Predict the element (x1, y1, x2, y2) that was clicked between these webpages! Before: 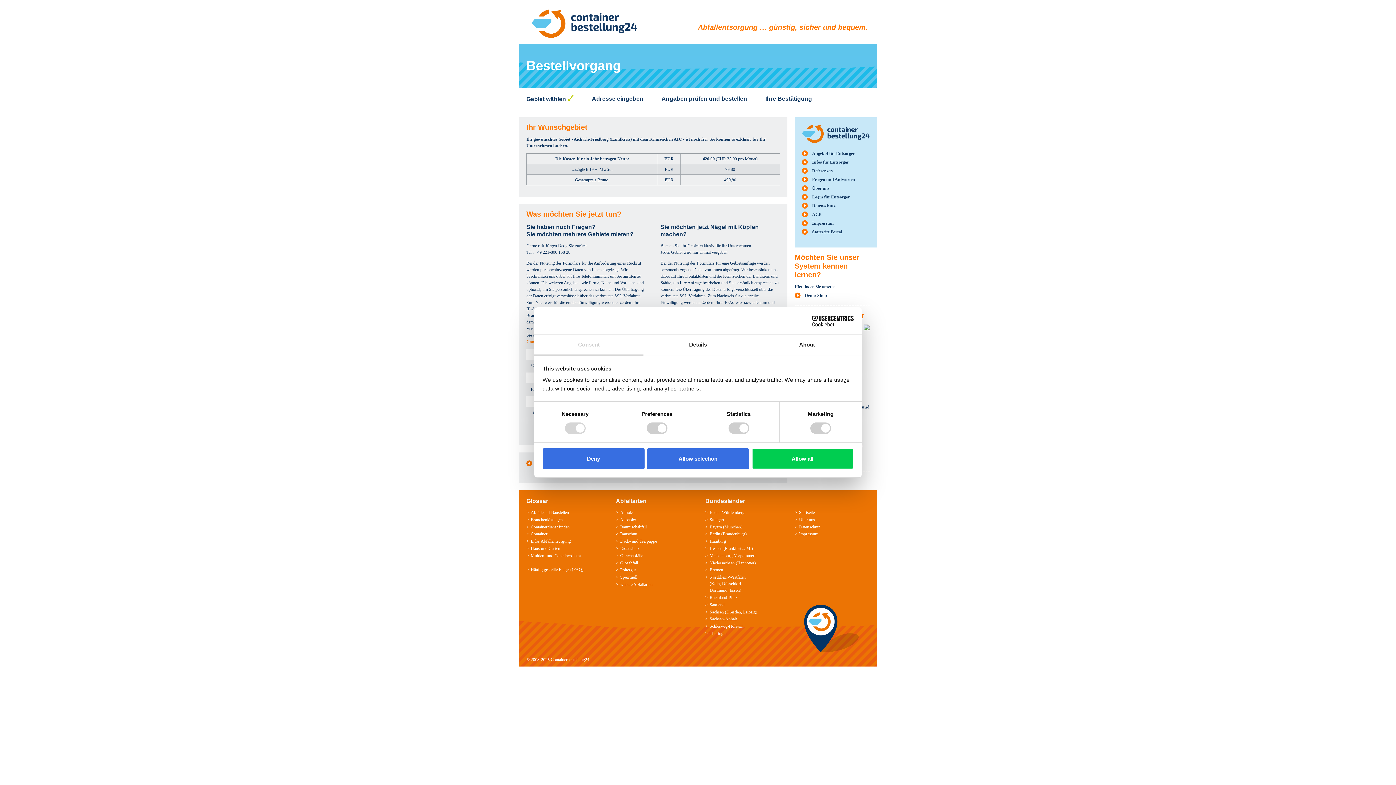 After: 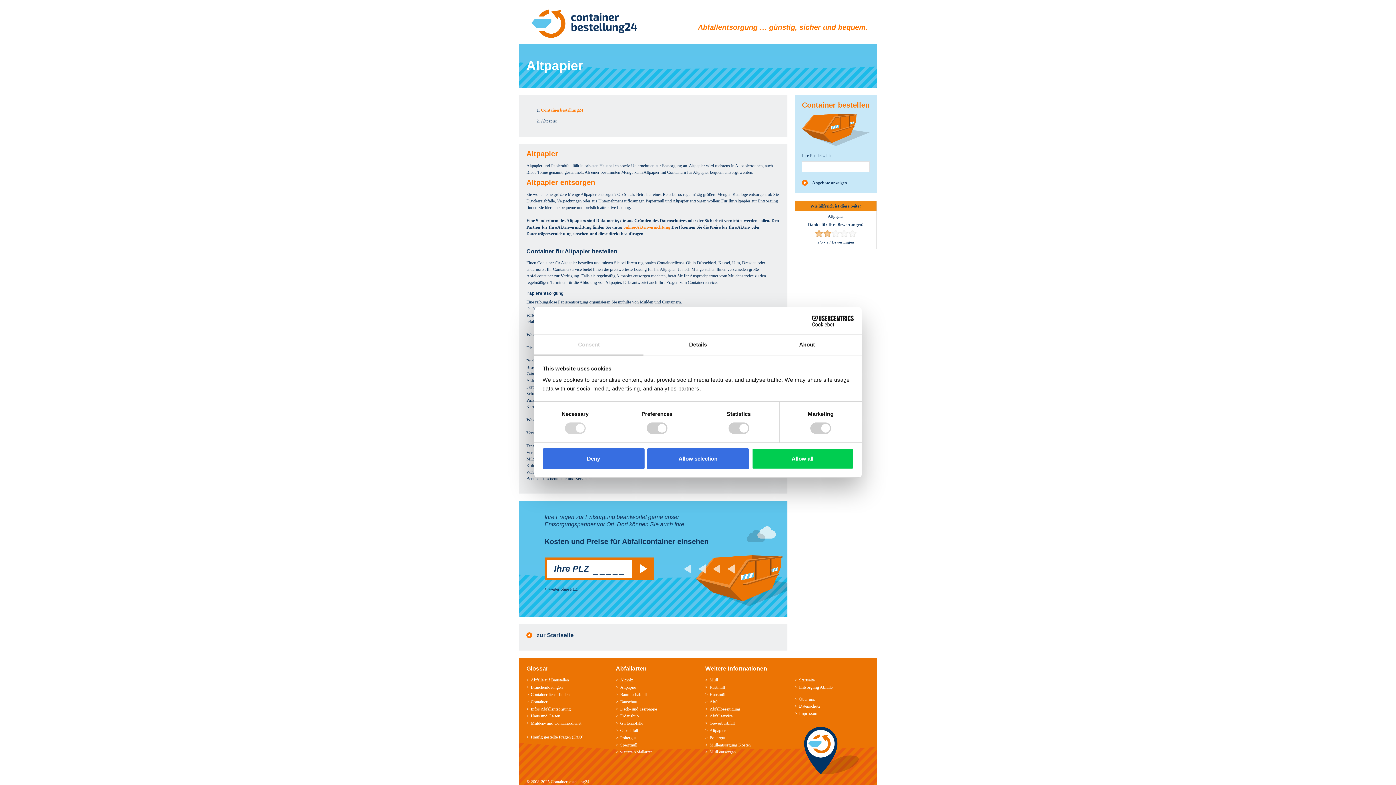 Action: bbox: (620, 517, 636, 522) label: Altpapier